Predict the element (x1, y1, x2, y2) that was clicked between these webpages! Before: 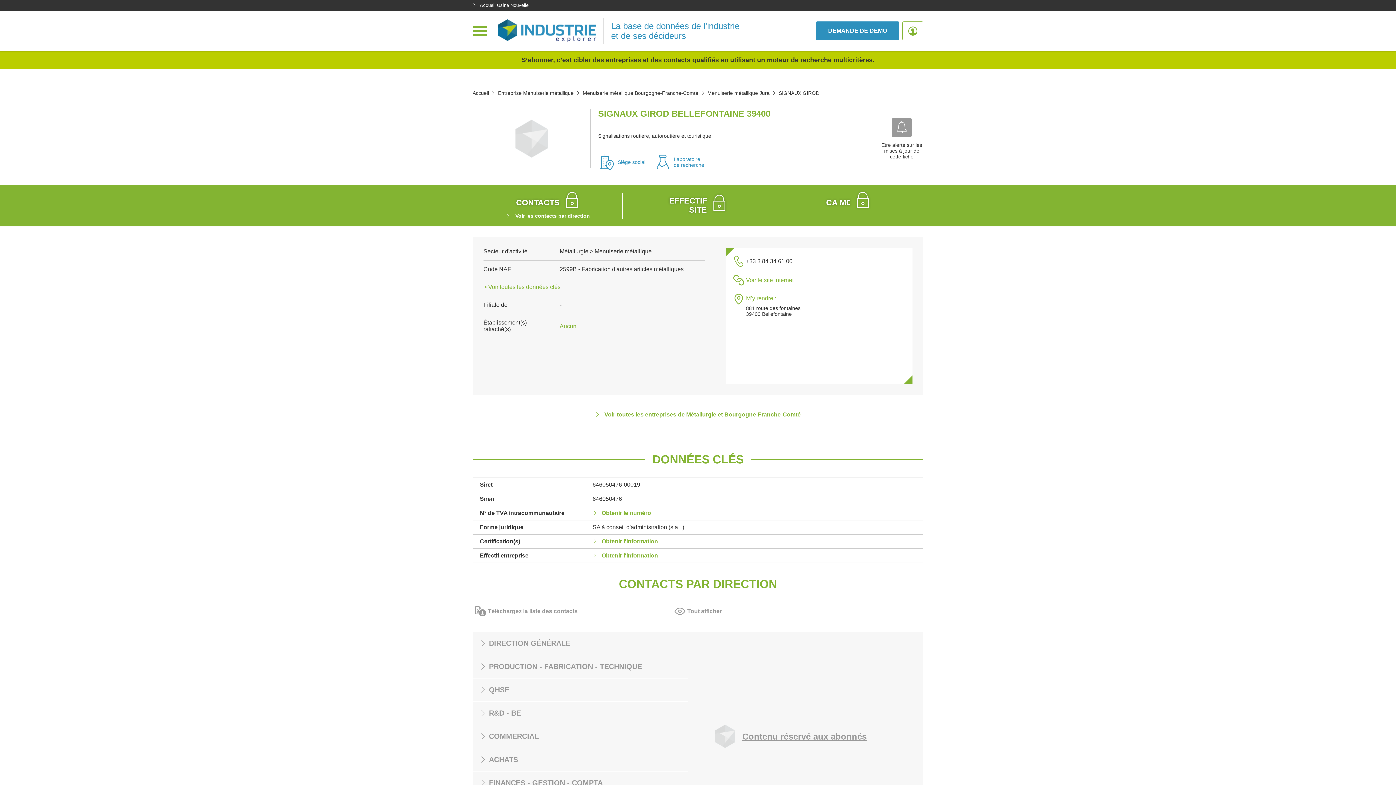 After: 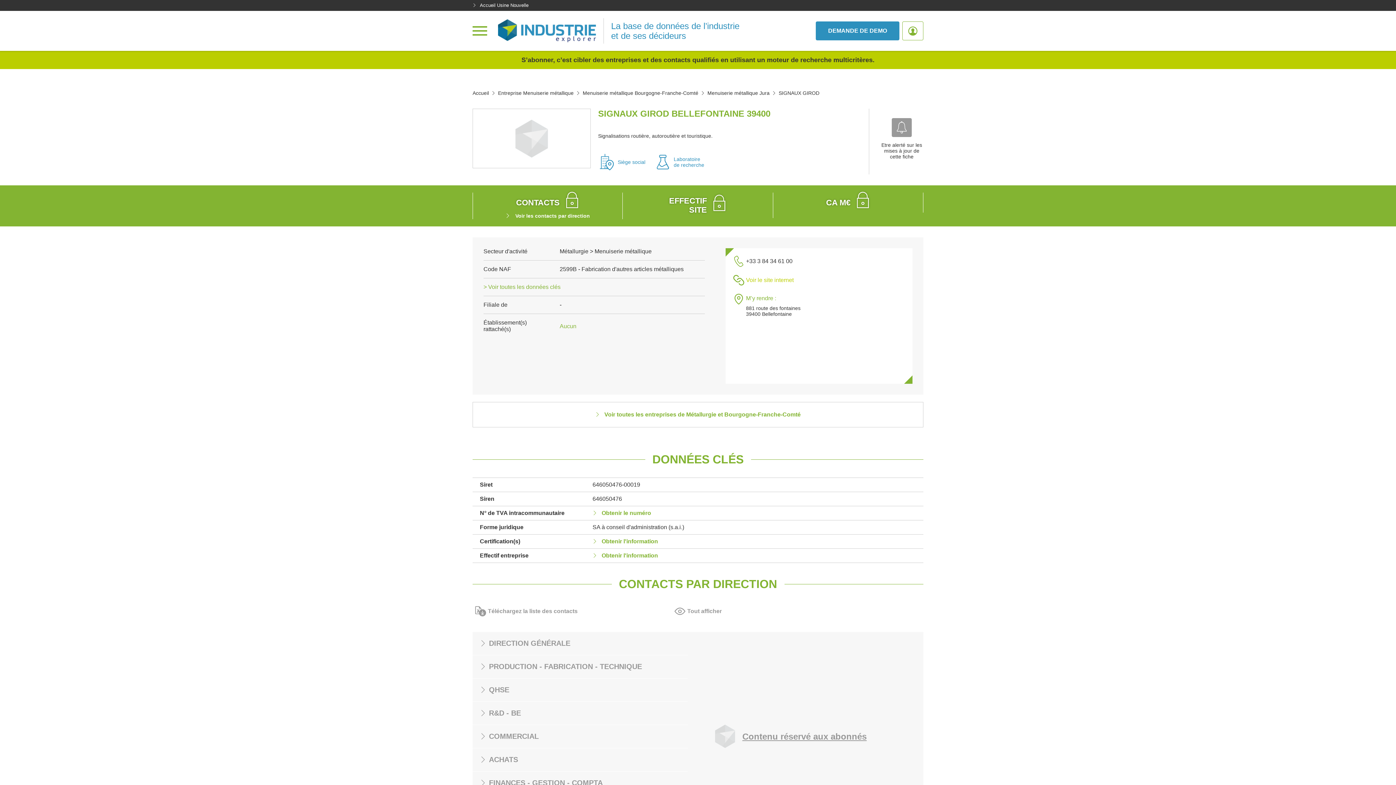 Action: label: Voir le site internet bbox: (746, 277, 793, 283)